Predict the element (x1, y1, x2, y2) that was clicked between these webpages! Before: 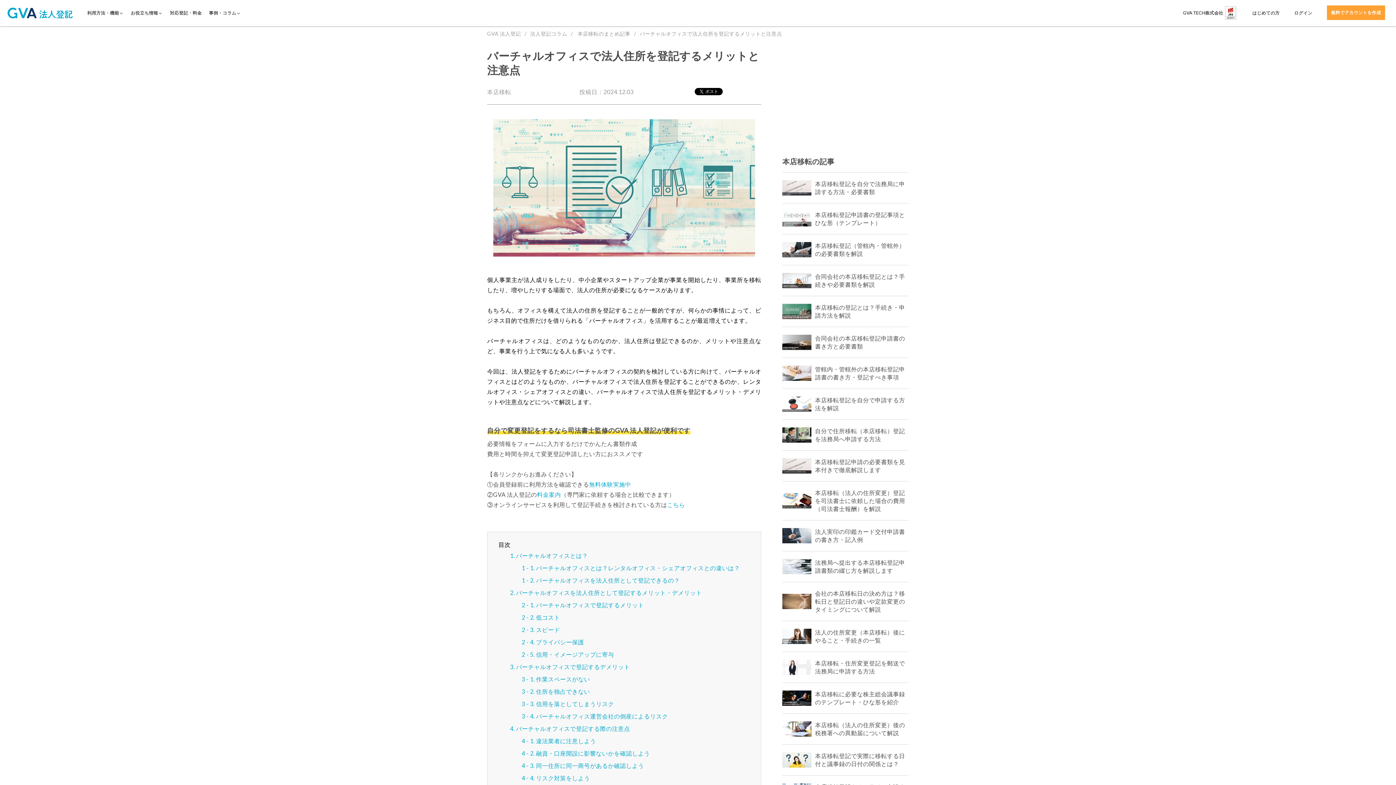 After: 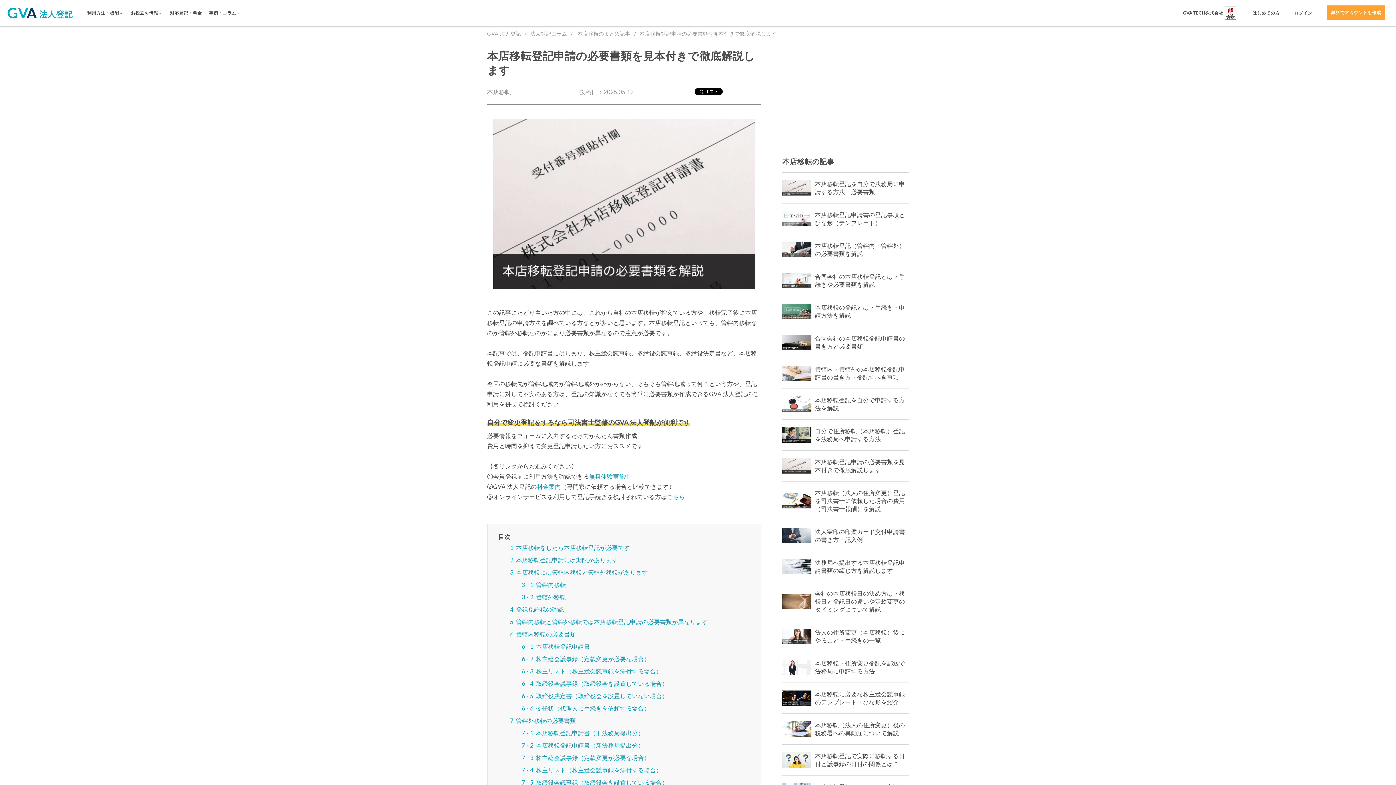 Action: label: 本店移転登記申請の必要書類を見本付きで徹底解説します bbox: (782, 458, 909, 474)